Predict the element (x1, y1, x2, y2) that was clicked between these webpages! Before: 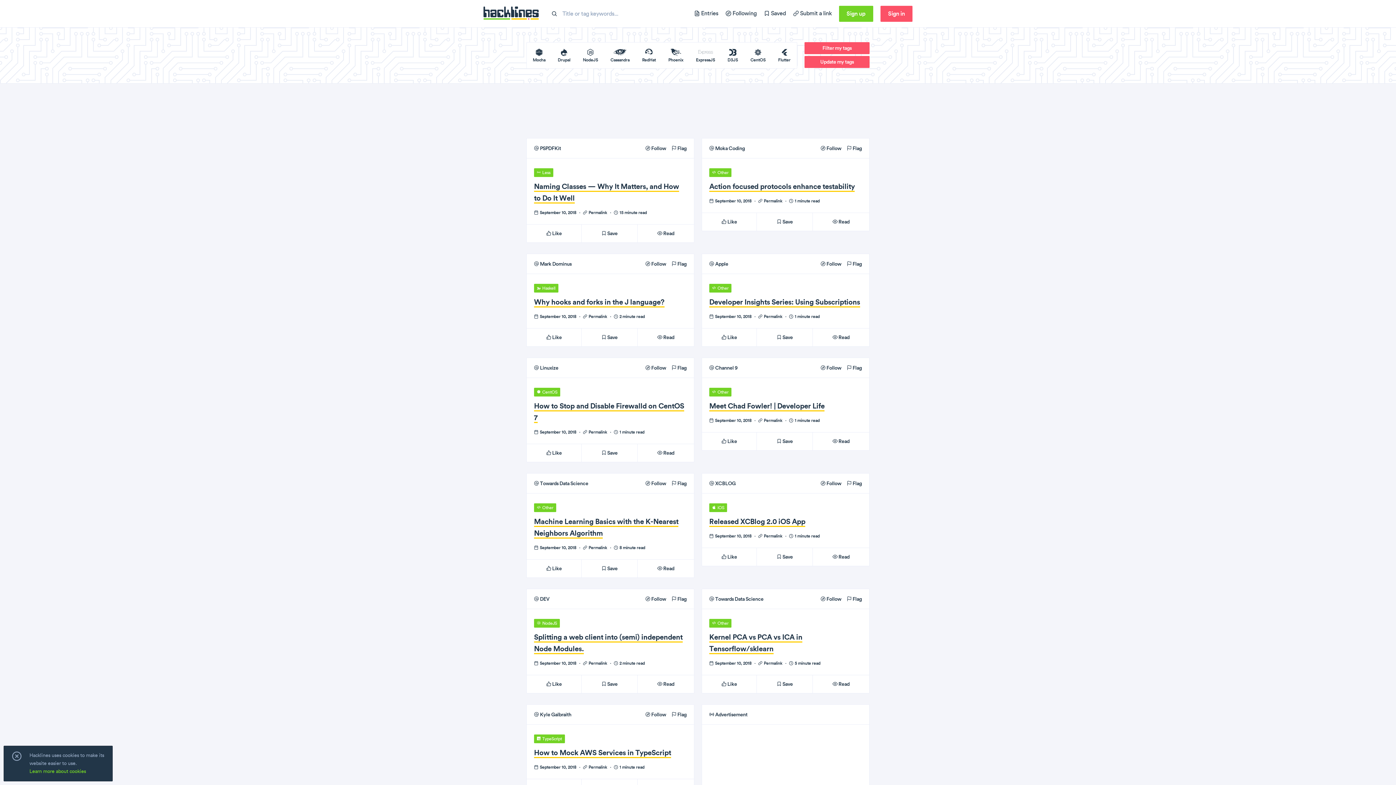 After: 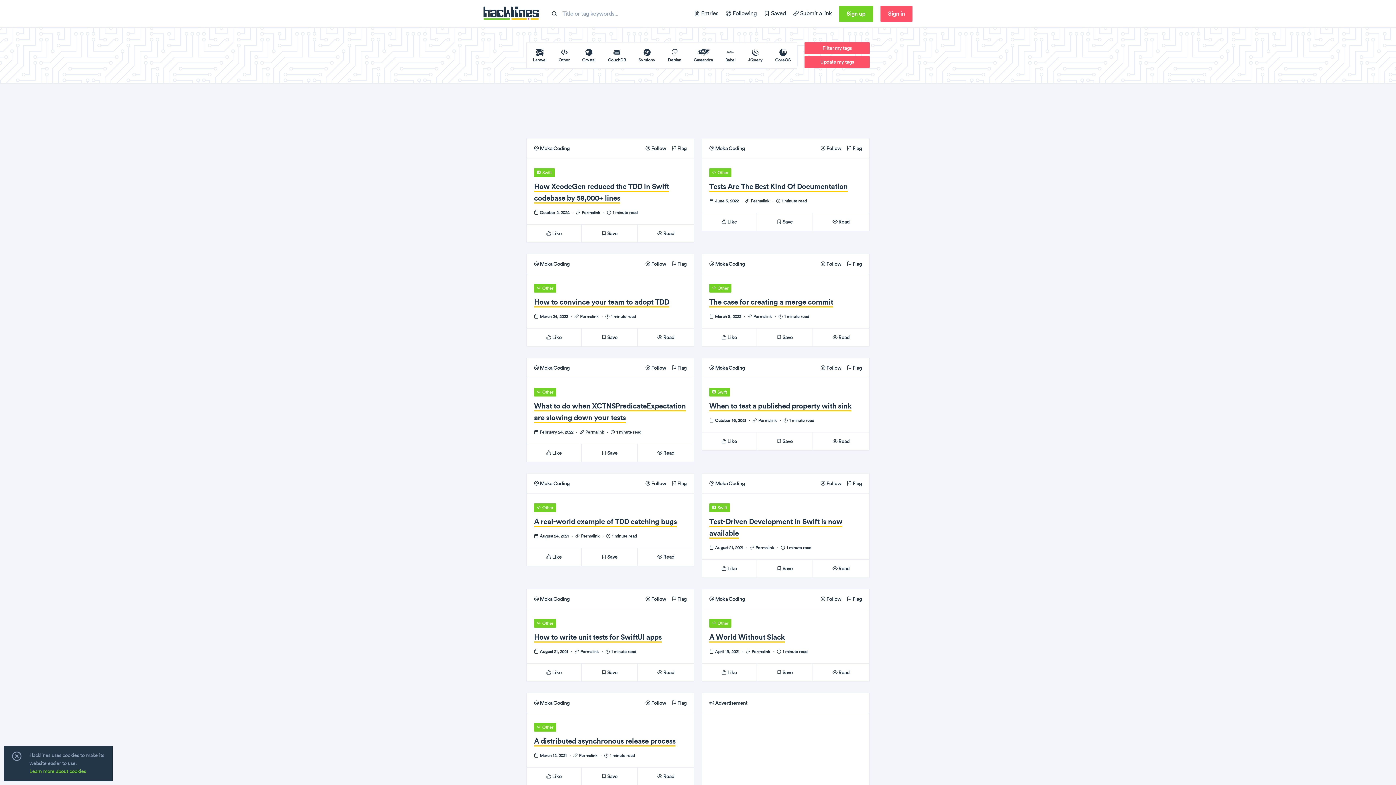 Action: bbox: (709, 145, 745, 151) label:  Moka Coding